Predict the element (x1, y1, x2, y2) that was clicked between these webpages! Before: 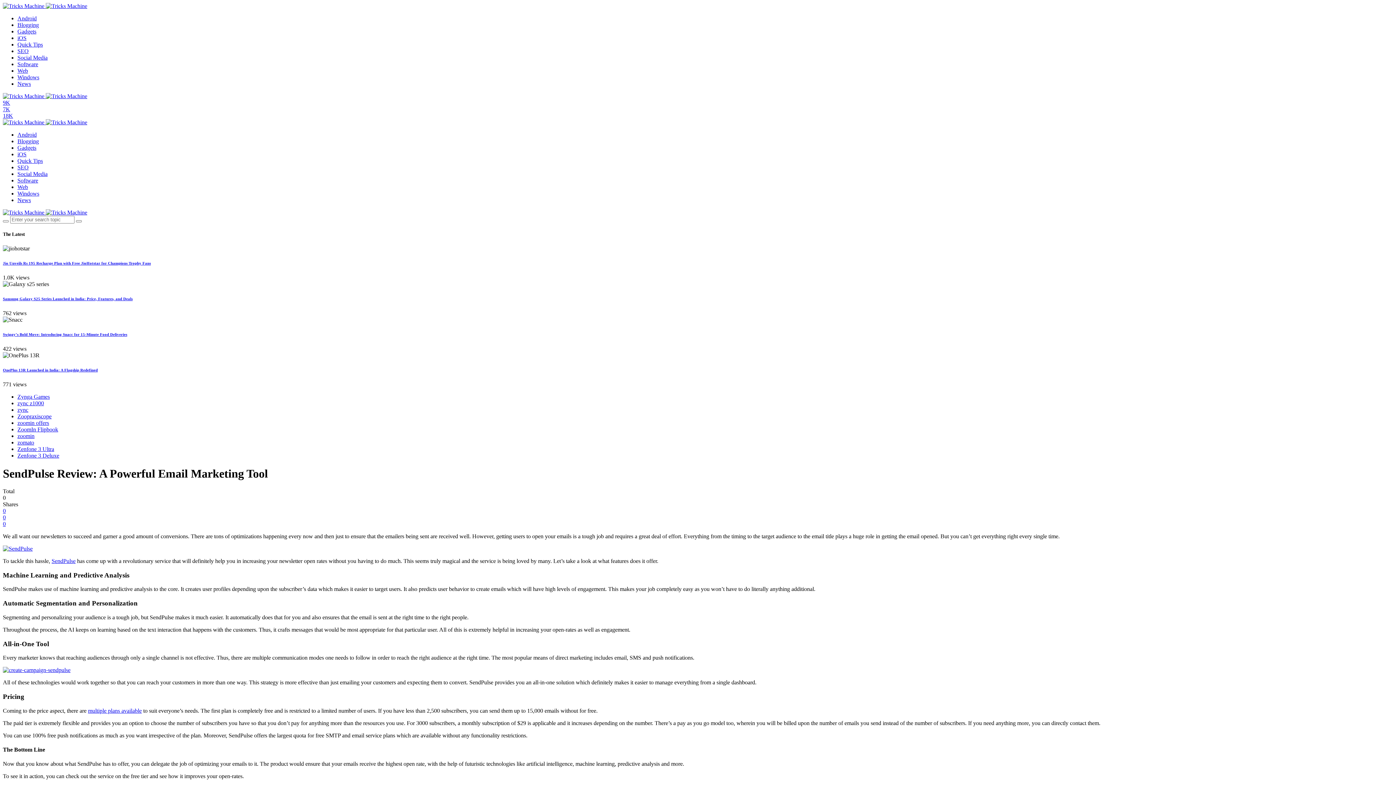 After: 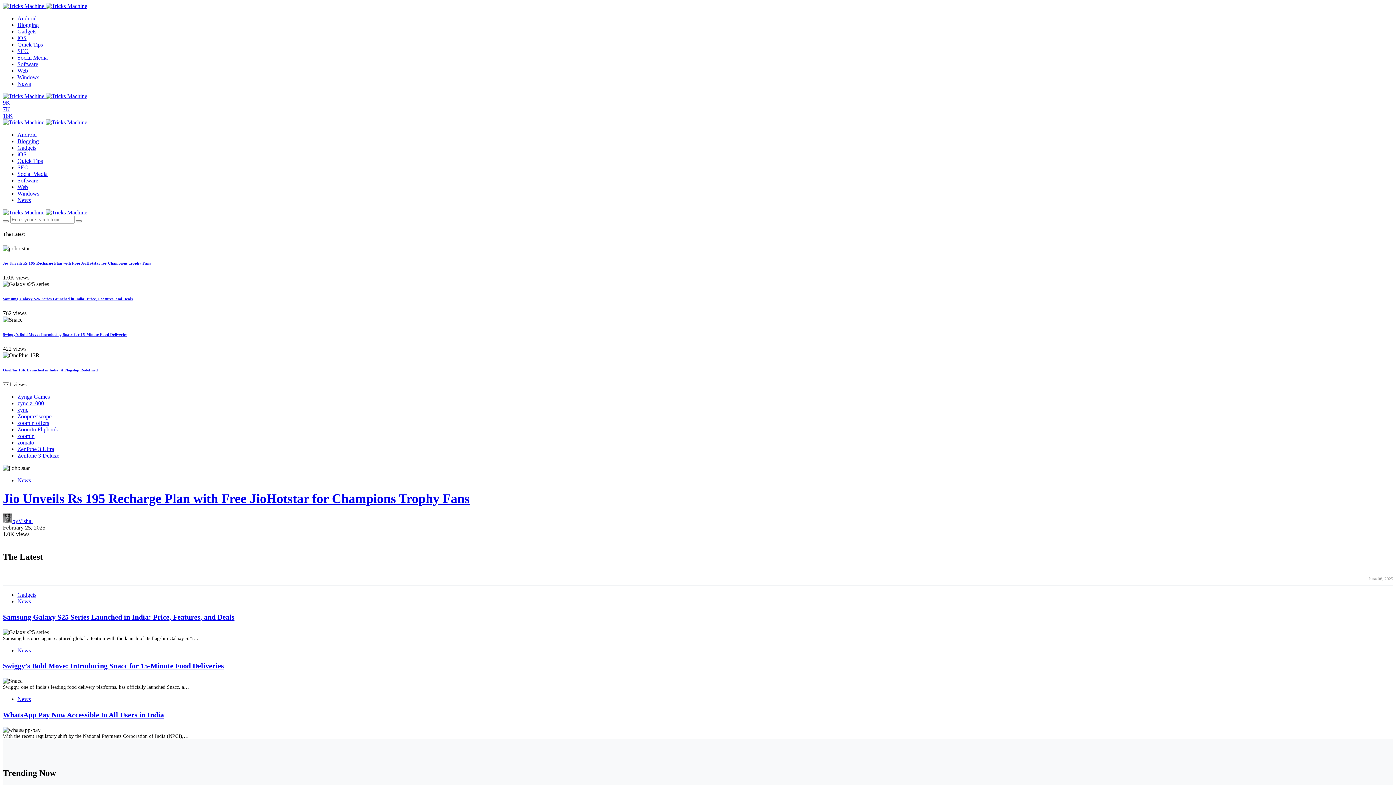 Action: bbox: (2, 2, 45, 9) label:  